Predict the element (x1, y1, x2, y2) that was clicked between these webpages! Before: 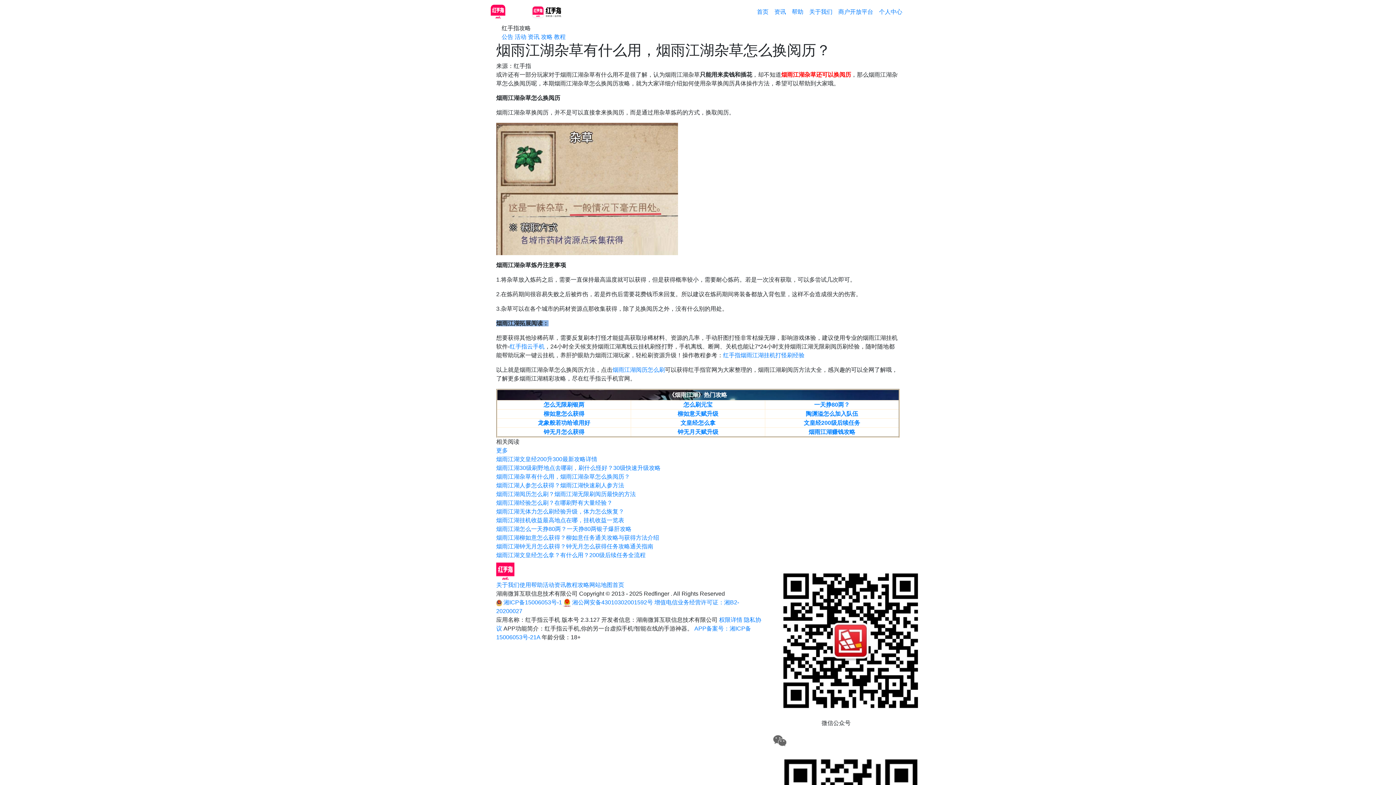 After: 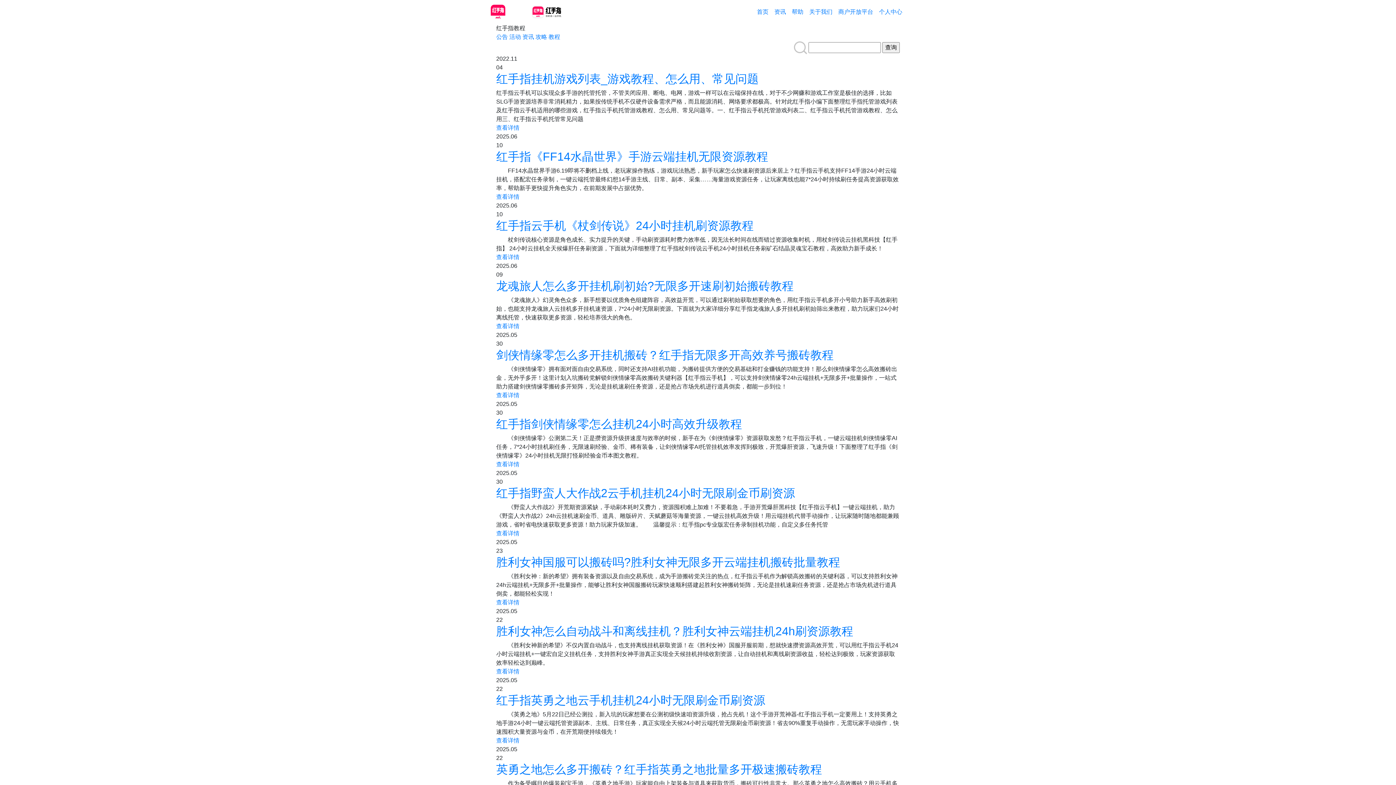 Action: bbox: (554, 33, 565, 40) label: 教程